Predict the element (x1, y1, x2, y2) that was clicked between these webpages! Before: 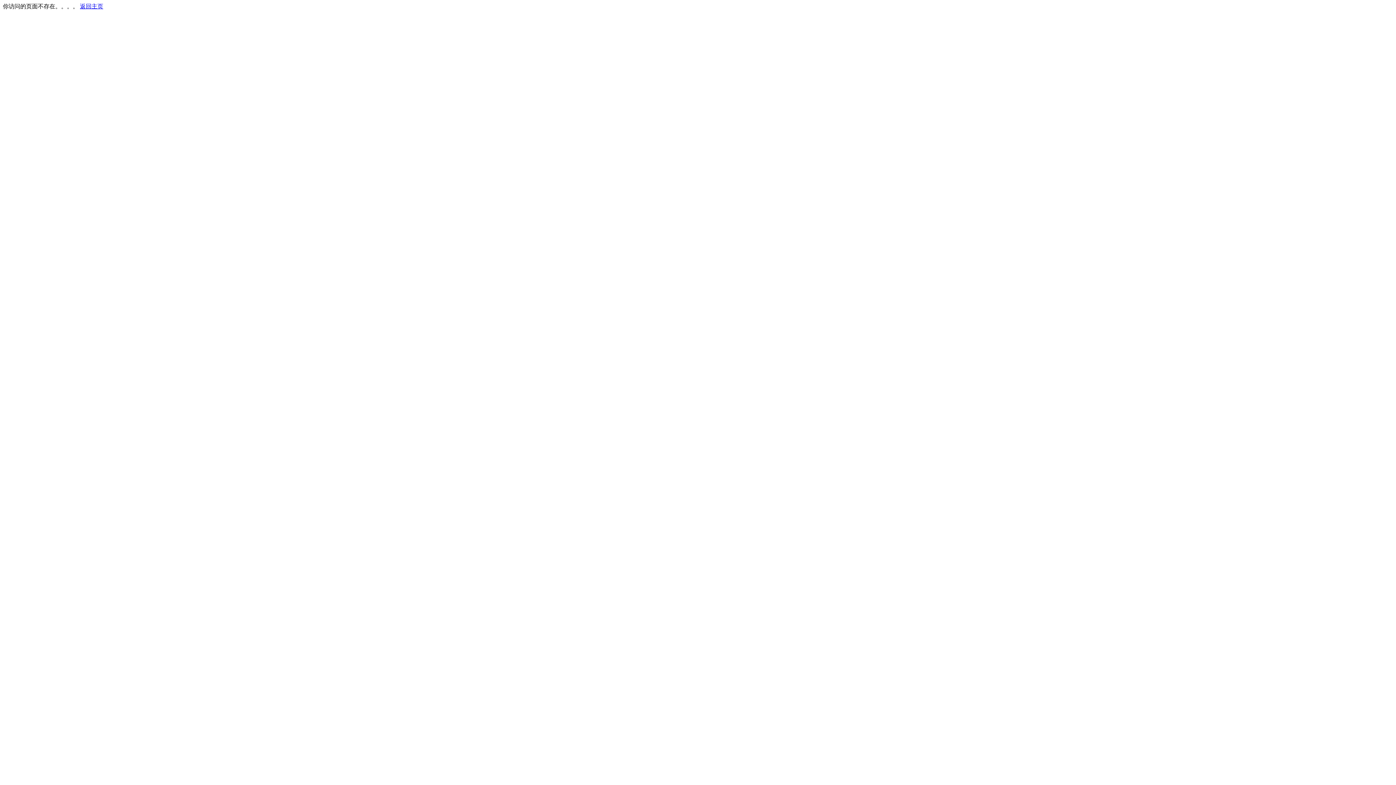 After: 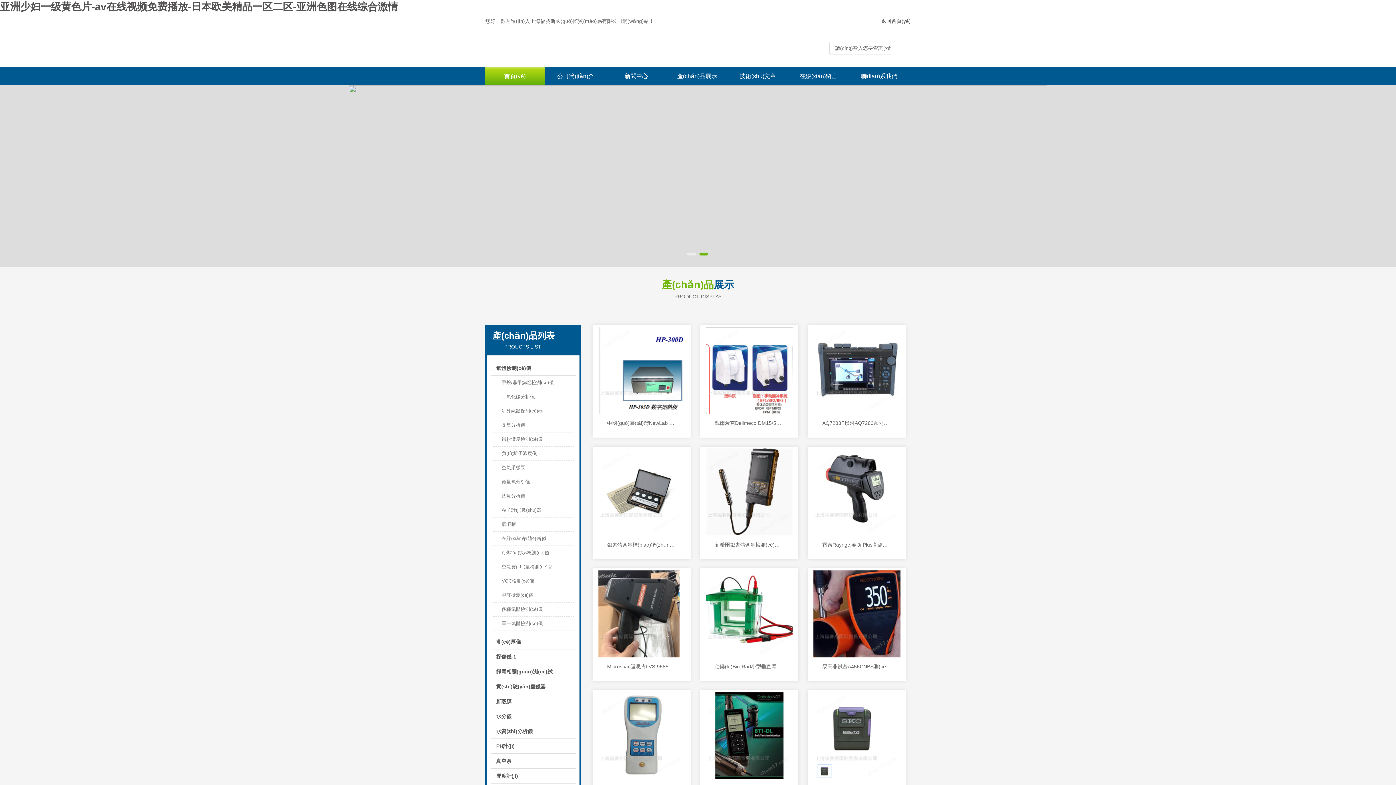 Action: label: 返回主页 bbox: (80, 3, 103, 9)